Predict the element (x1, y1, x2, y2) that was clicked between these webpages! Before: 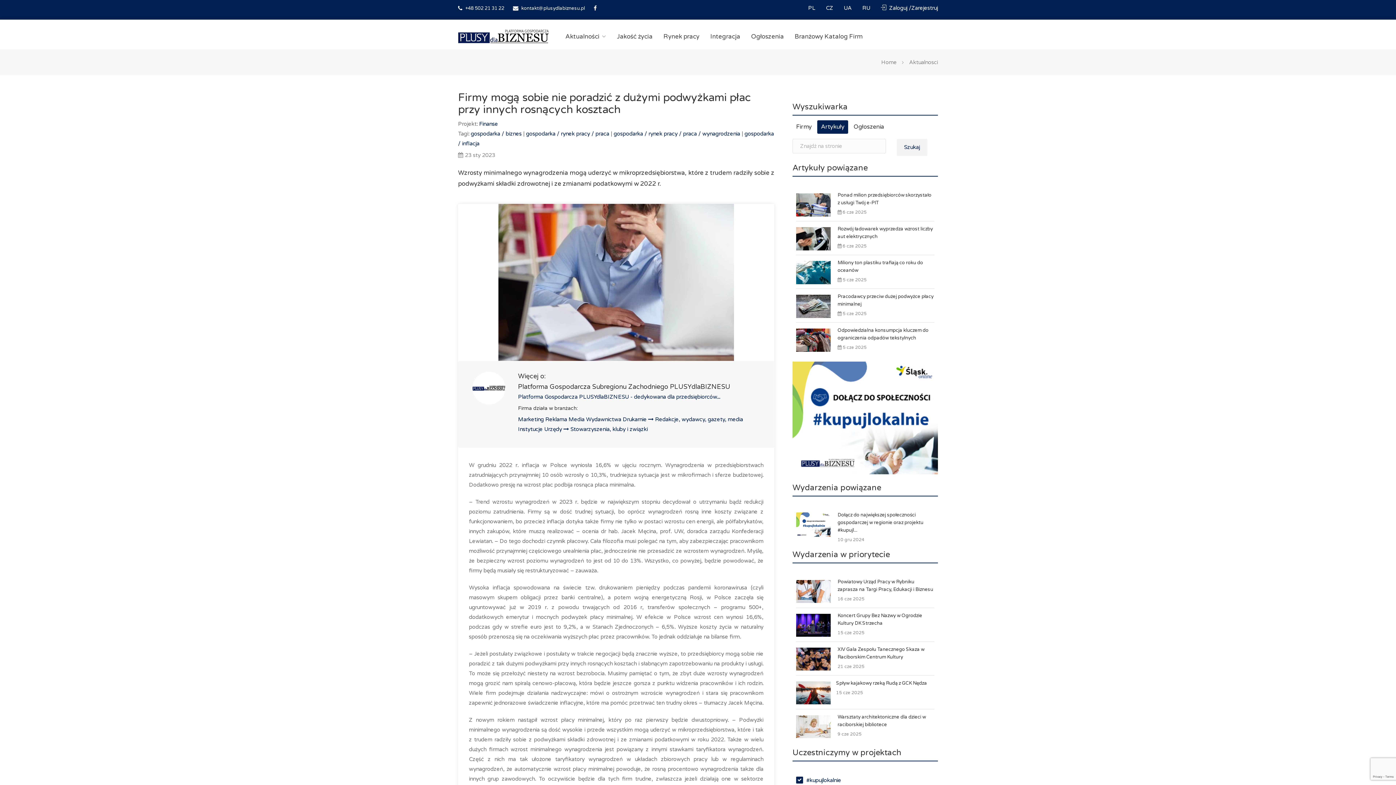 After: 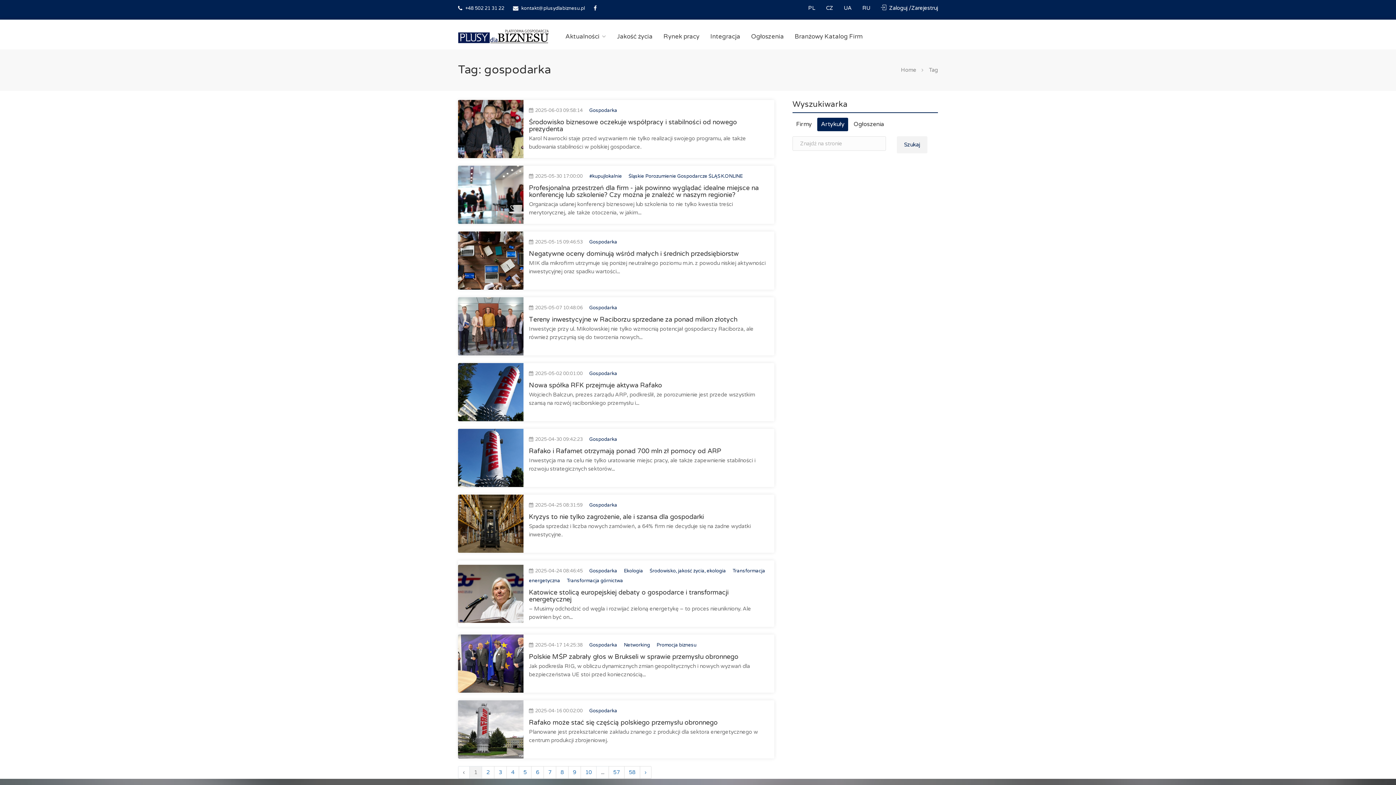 Action: label: gospodarka /  bbox: (526, 130, 561, 137)